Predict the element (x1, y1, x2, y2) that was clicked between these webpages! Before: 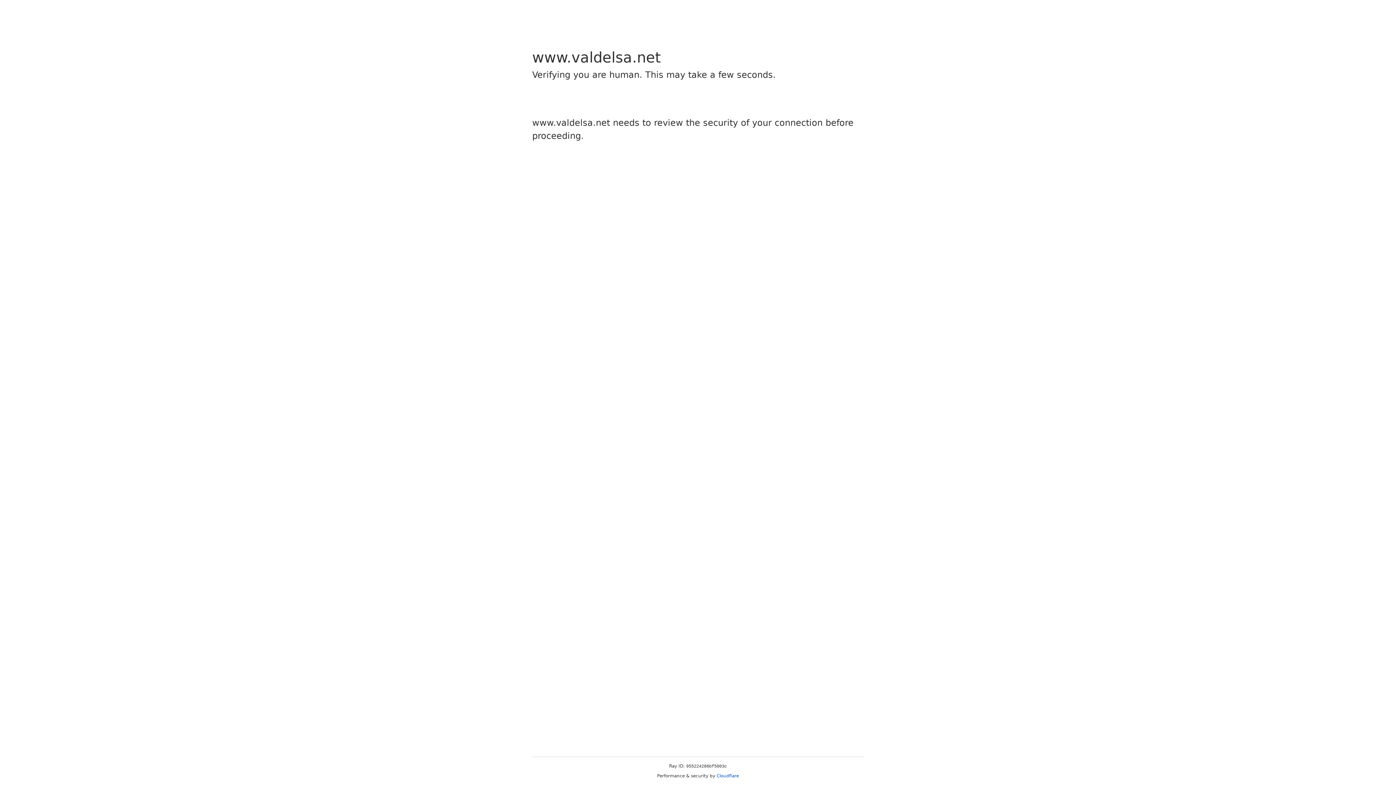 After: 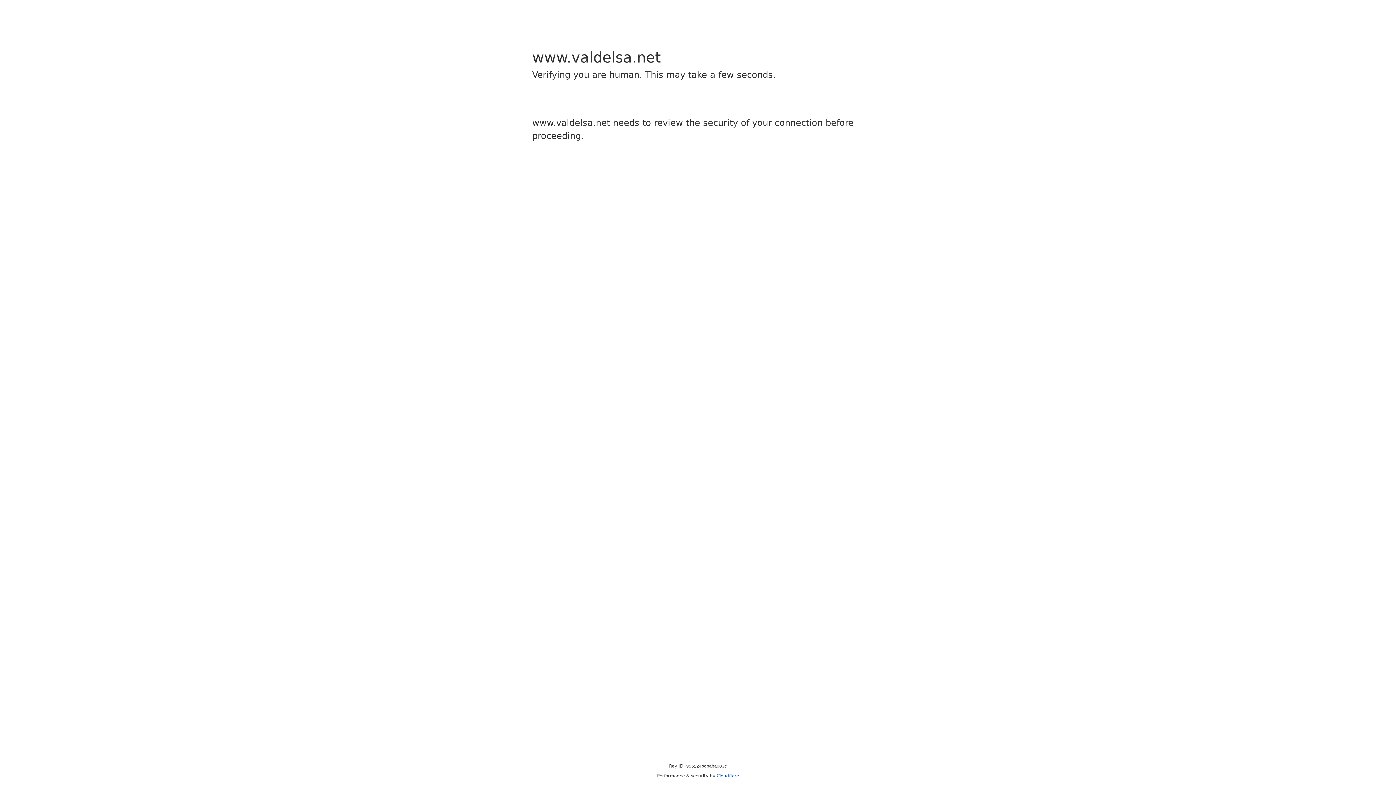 Action: bbox: (716, 773, 739, 778) label: Cloudflare